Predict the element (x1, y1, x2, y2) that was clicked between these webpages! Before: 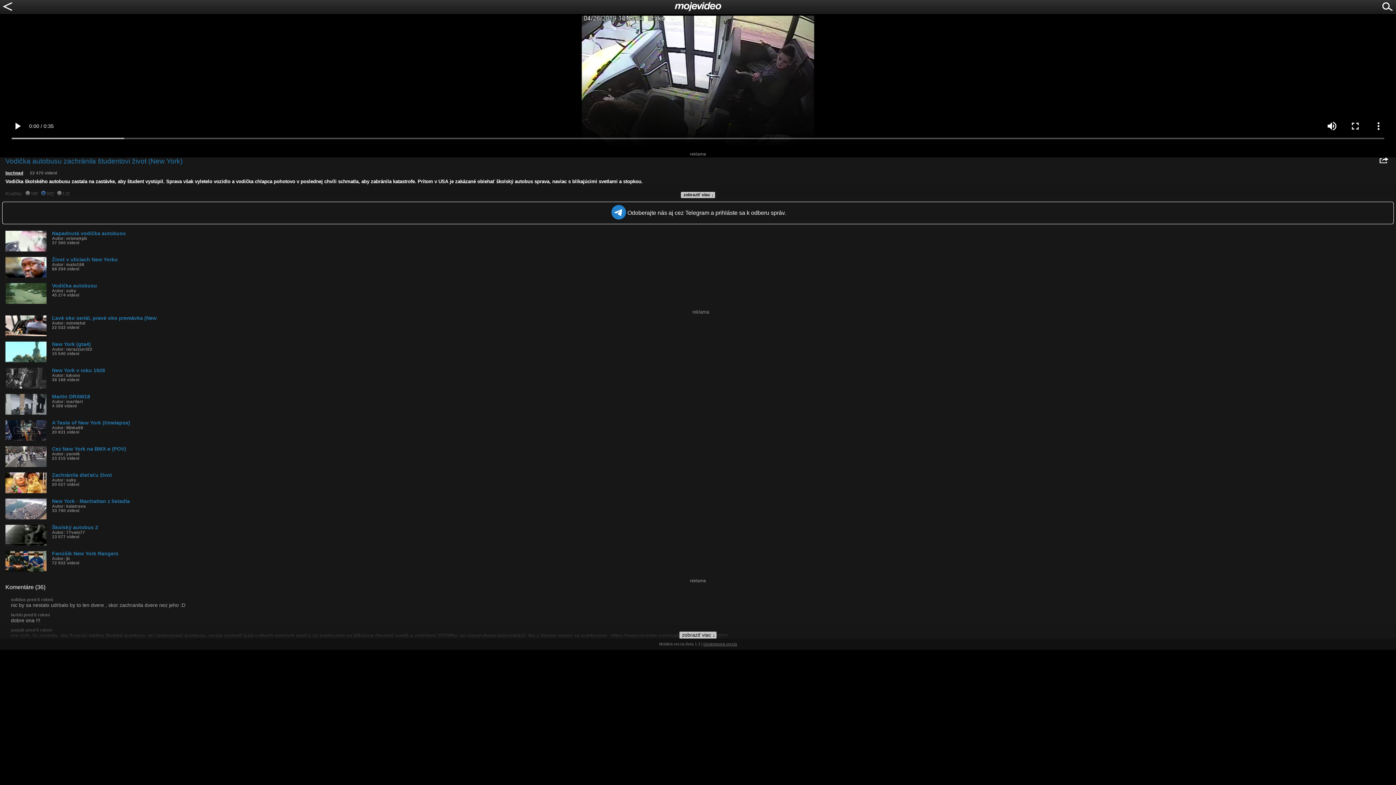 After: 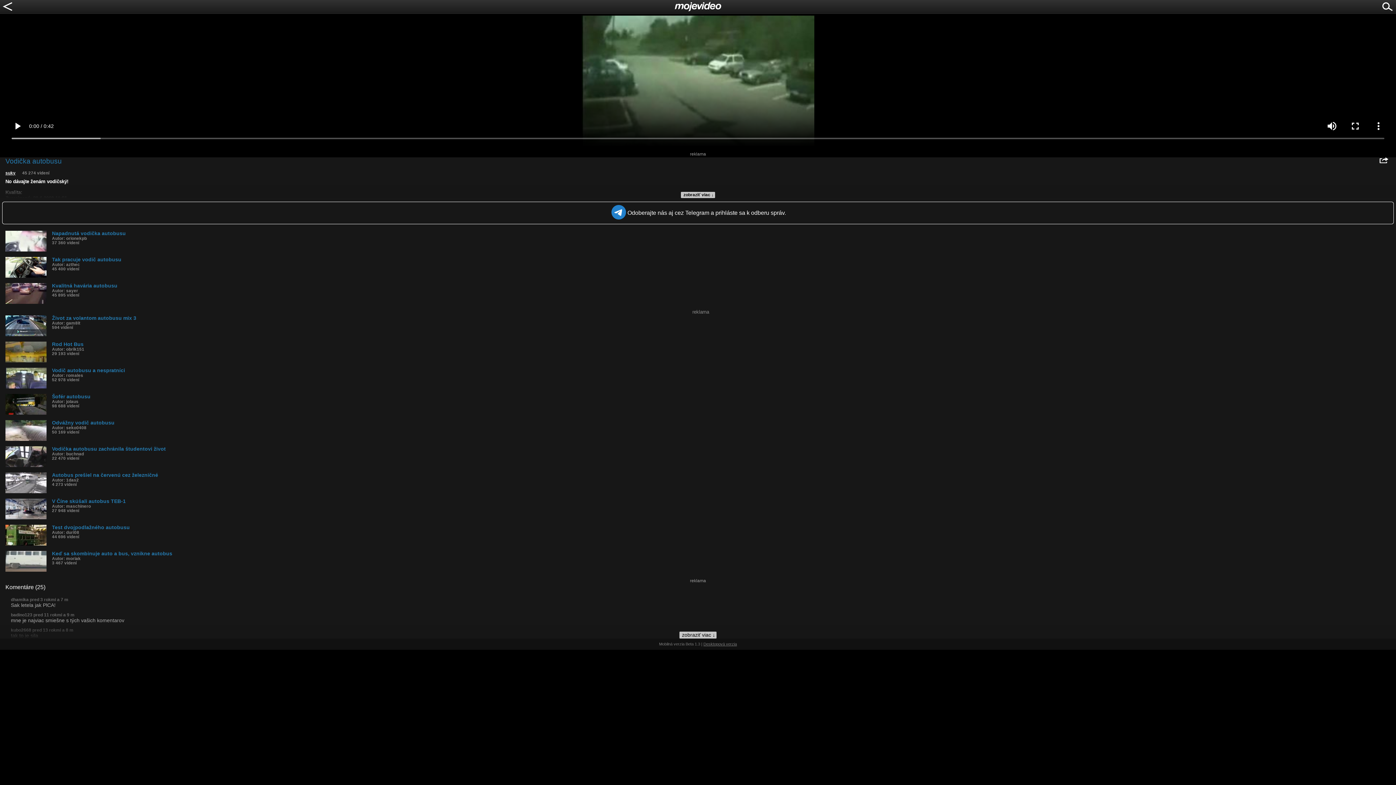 Action: bbox: (5, 283, 1396, 297) label: Vodička autobusu
Autor: suky
45 274 videní